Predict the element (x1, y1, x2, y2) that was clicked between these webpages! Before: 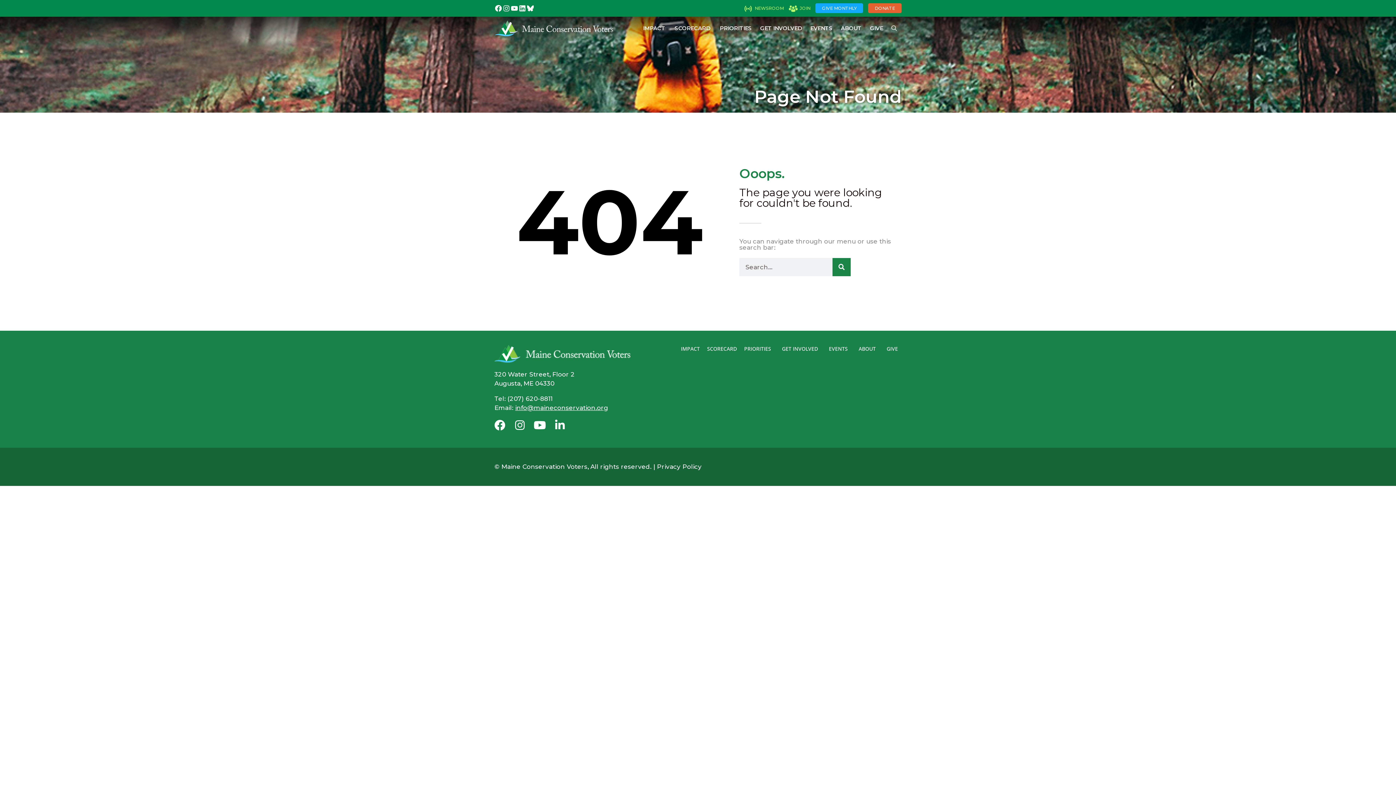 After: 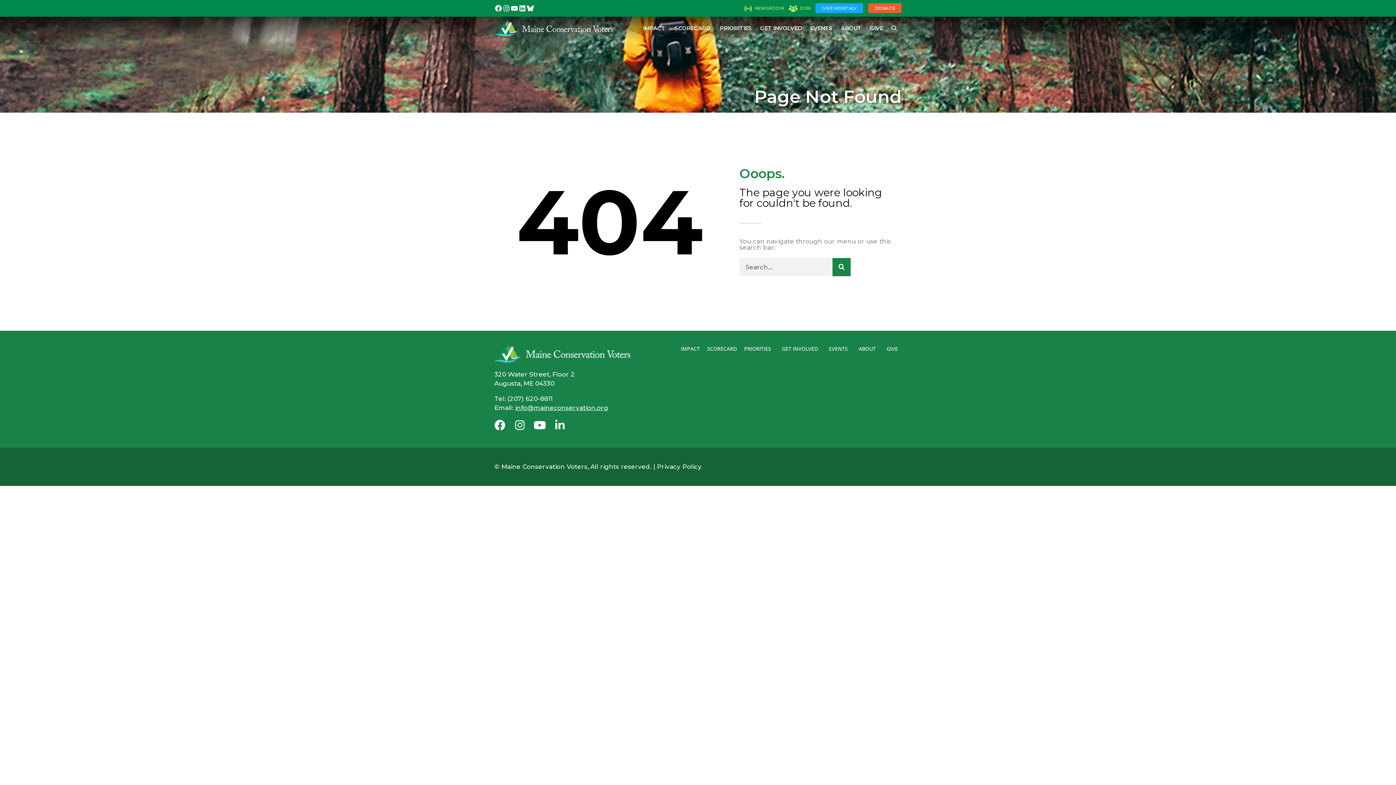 Action: bbox: (554, 420, 565, 430) label: Linkedin-in